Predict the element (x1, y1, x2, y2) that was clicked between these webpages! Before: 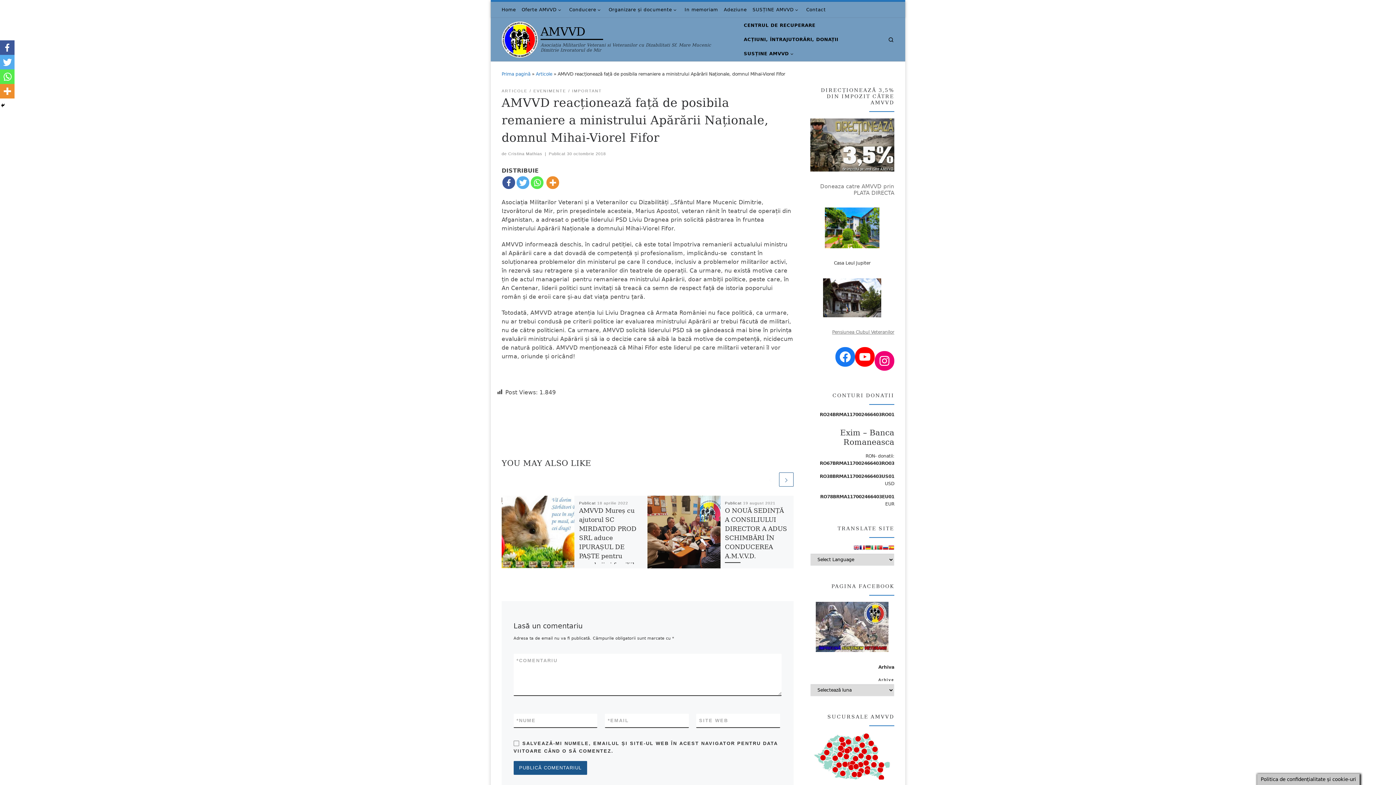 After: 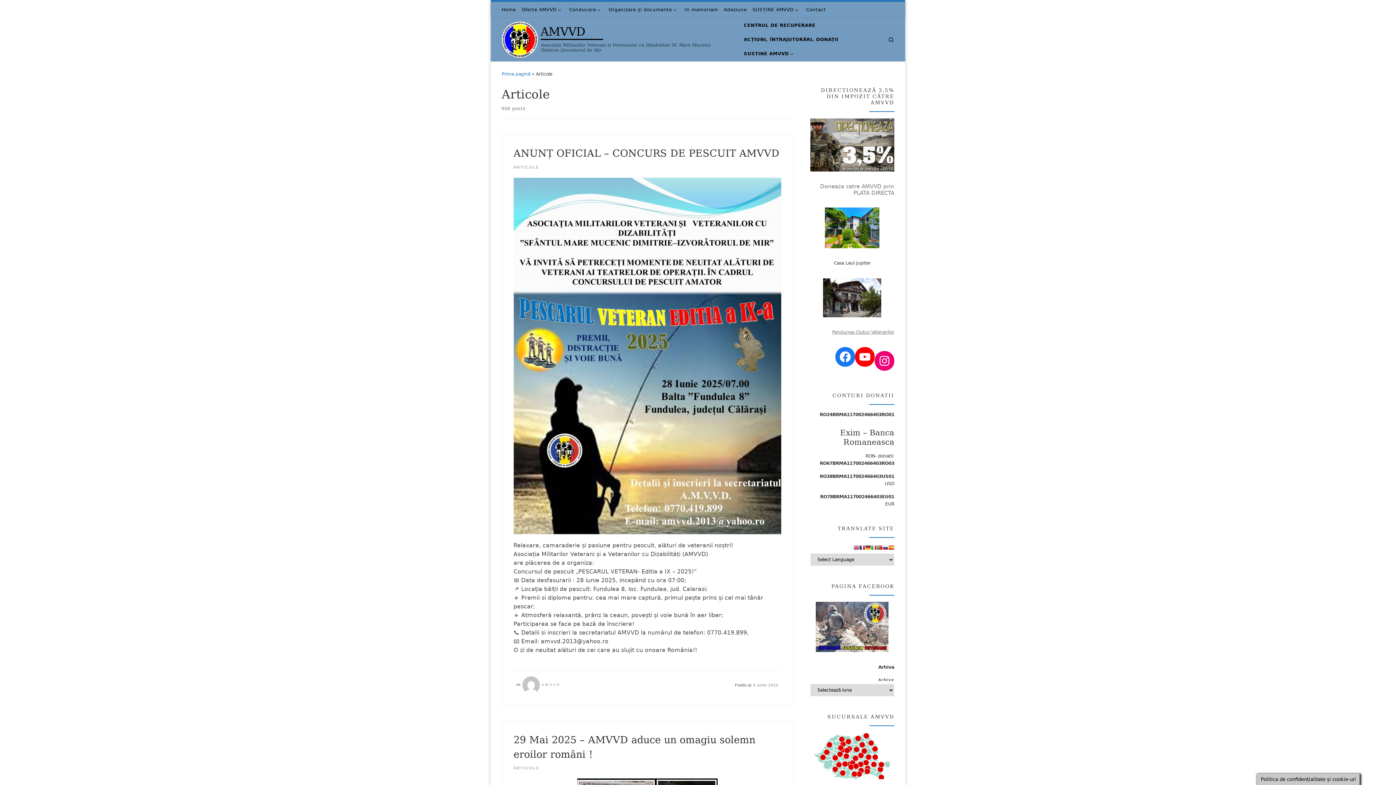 Action: label: Articole bbox: (536, 71, 552, 76)